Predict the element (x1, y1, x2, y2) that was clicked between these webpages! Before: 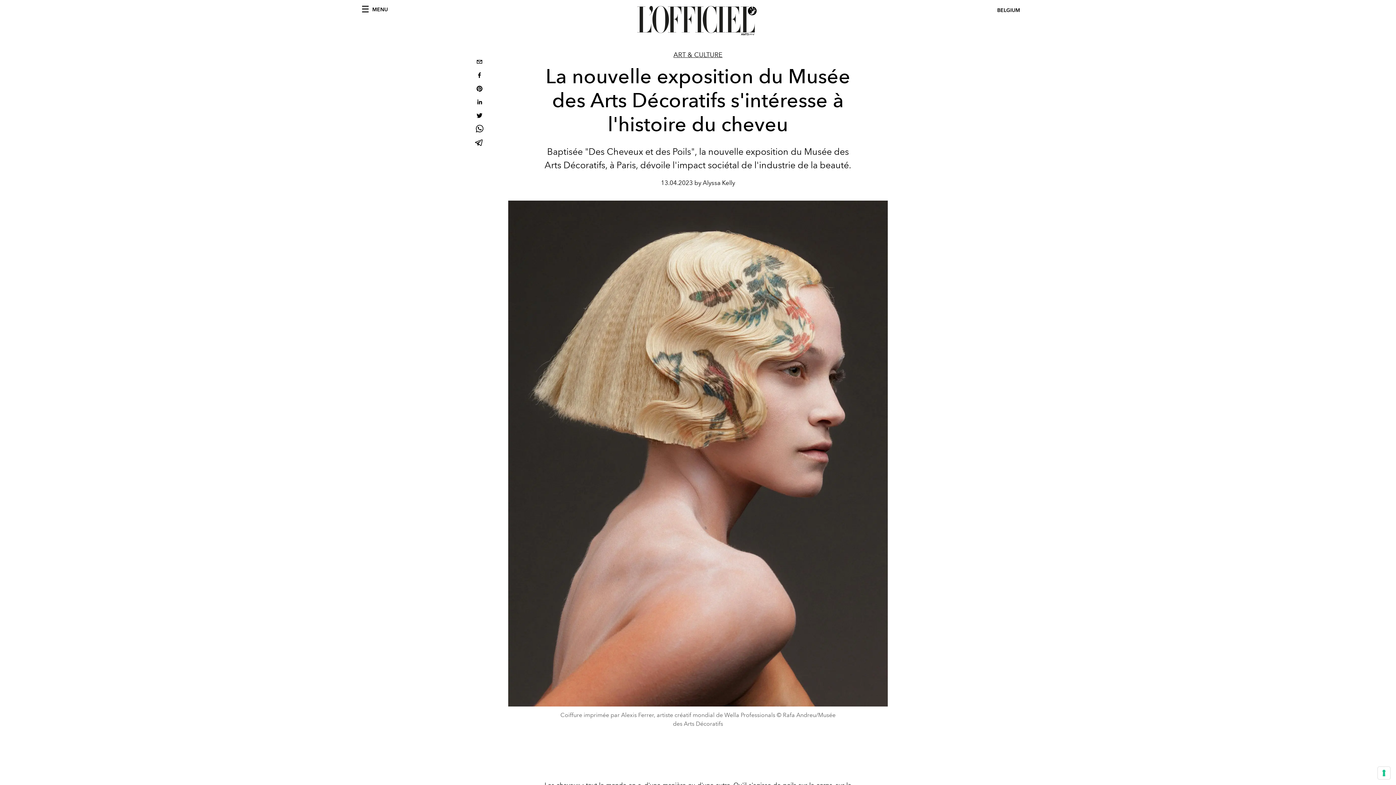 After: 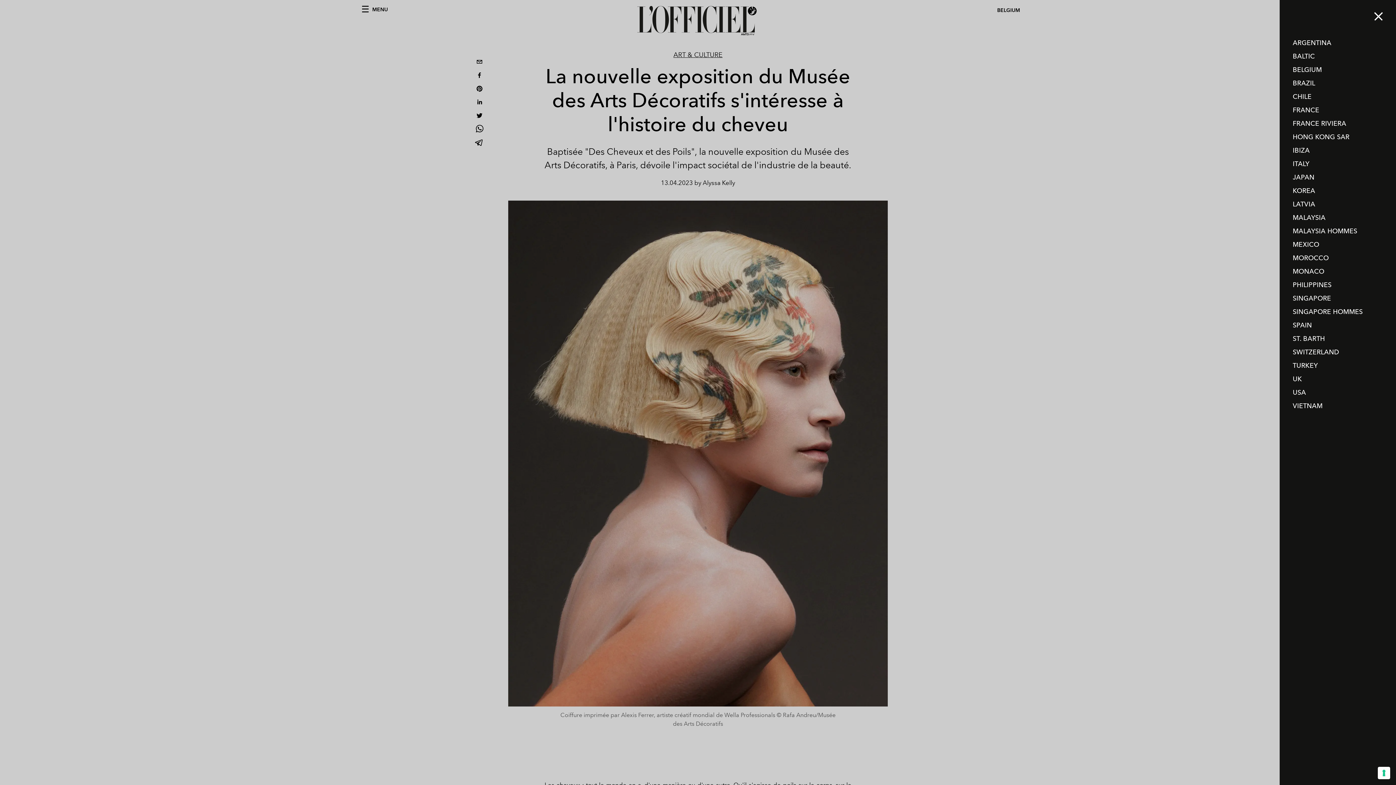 Action: bbox: (1031, 6, 1034, 14)